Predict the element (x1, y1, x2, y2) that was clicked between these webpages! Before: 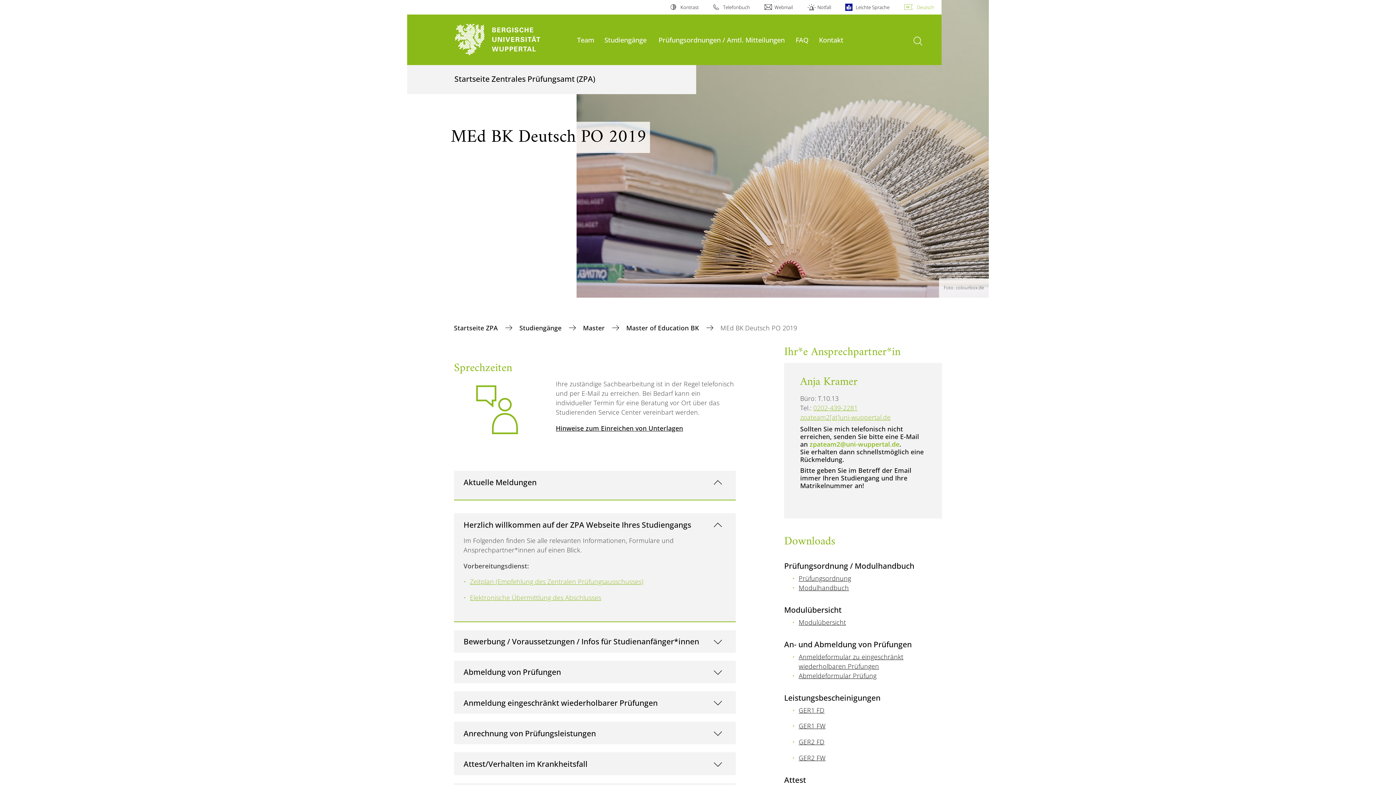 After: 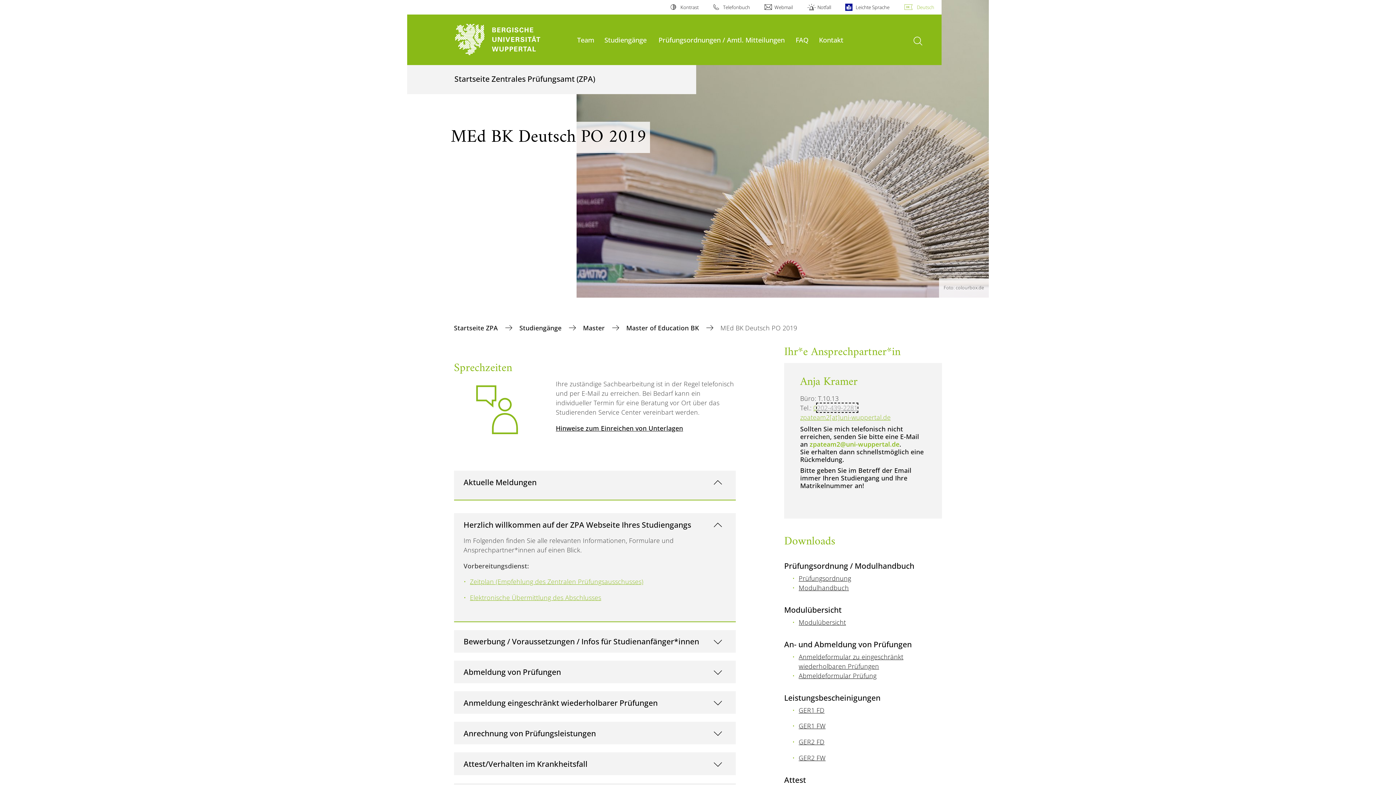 Action: bbox: (817, 403, 857, 412) label: 202-439-2281